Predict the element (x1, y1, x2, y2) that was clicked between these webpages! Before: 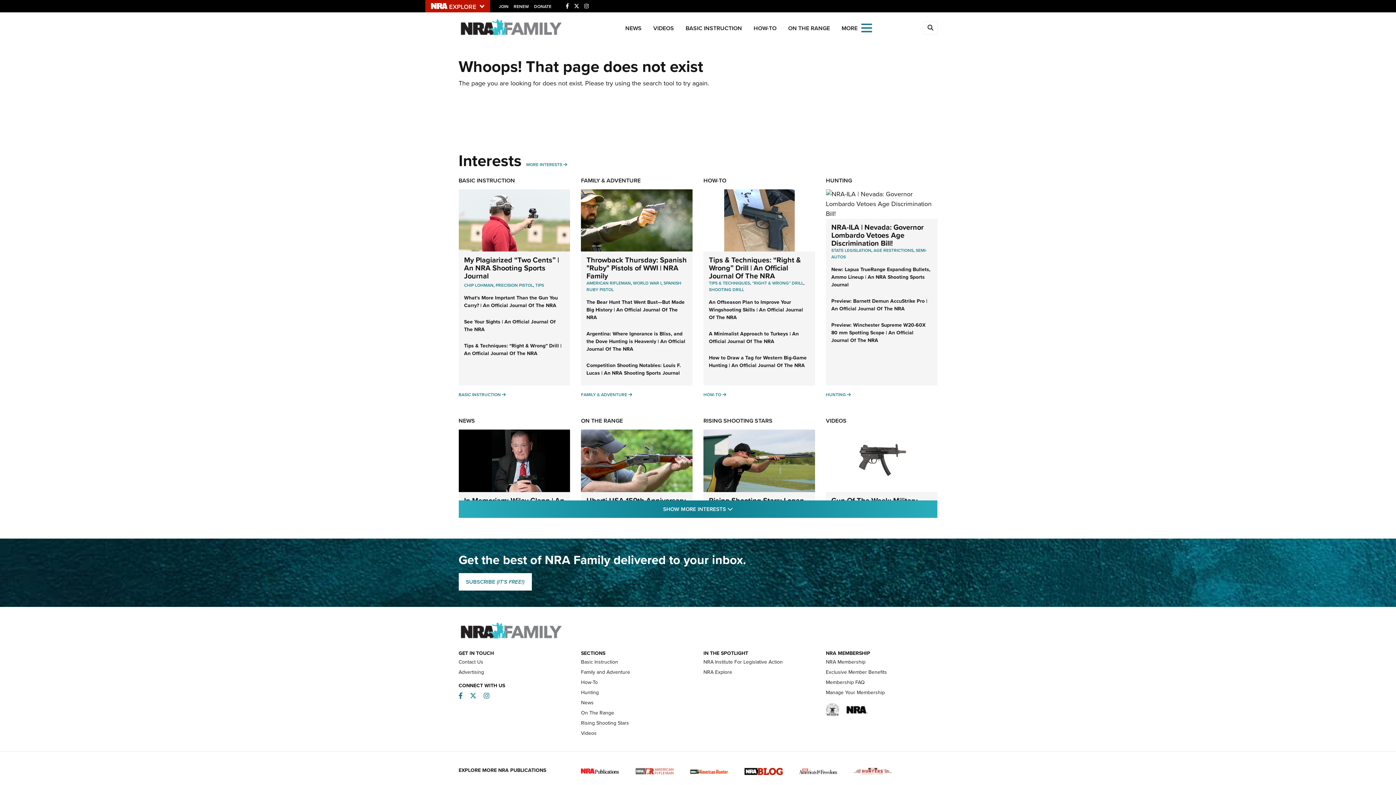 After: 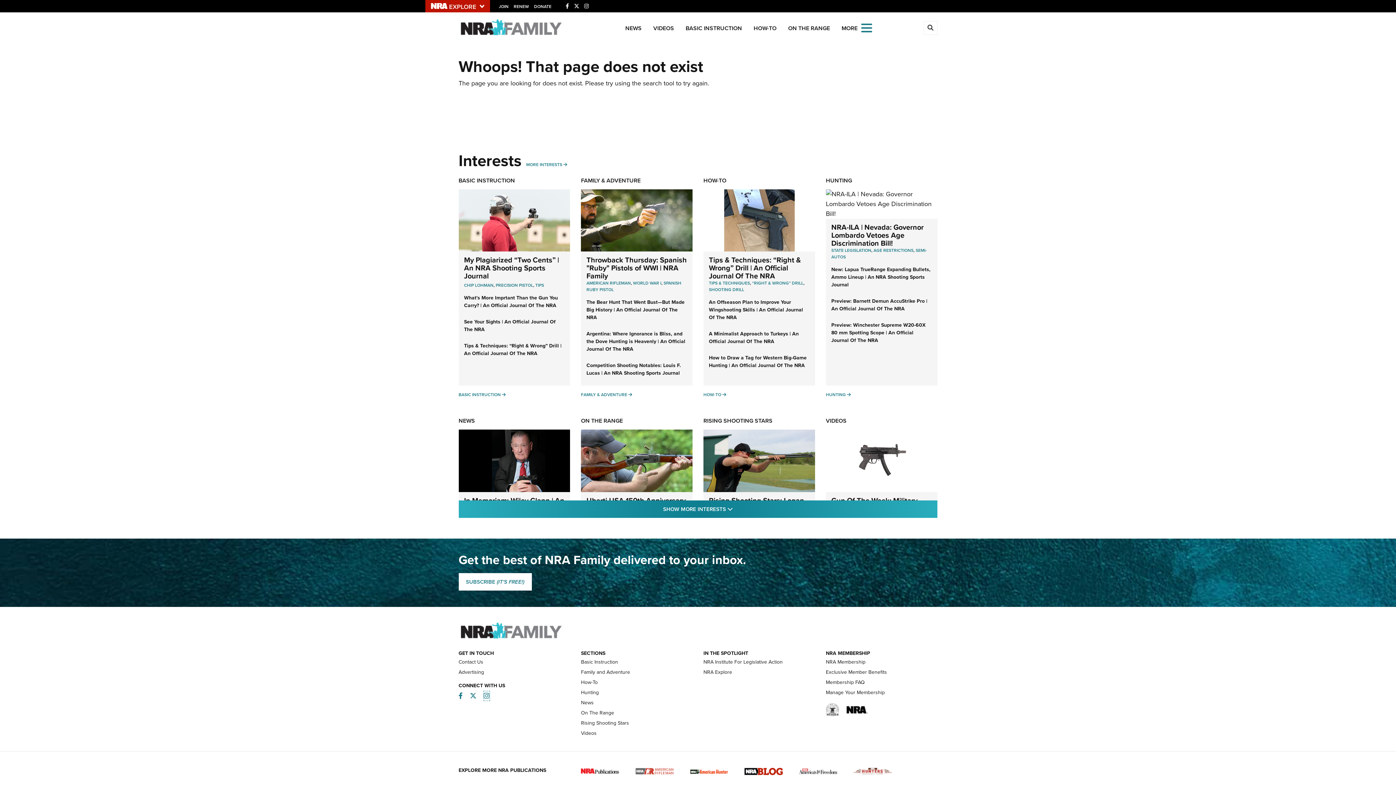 Action: bbox: (483, 691, 489, 701) label: Instagram